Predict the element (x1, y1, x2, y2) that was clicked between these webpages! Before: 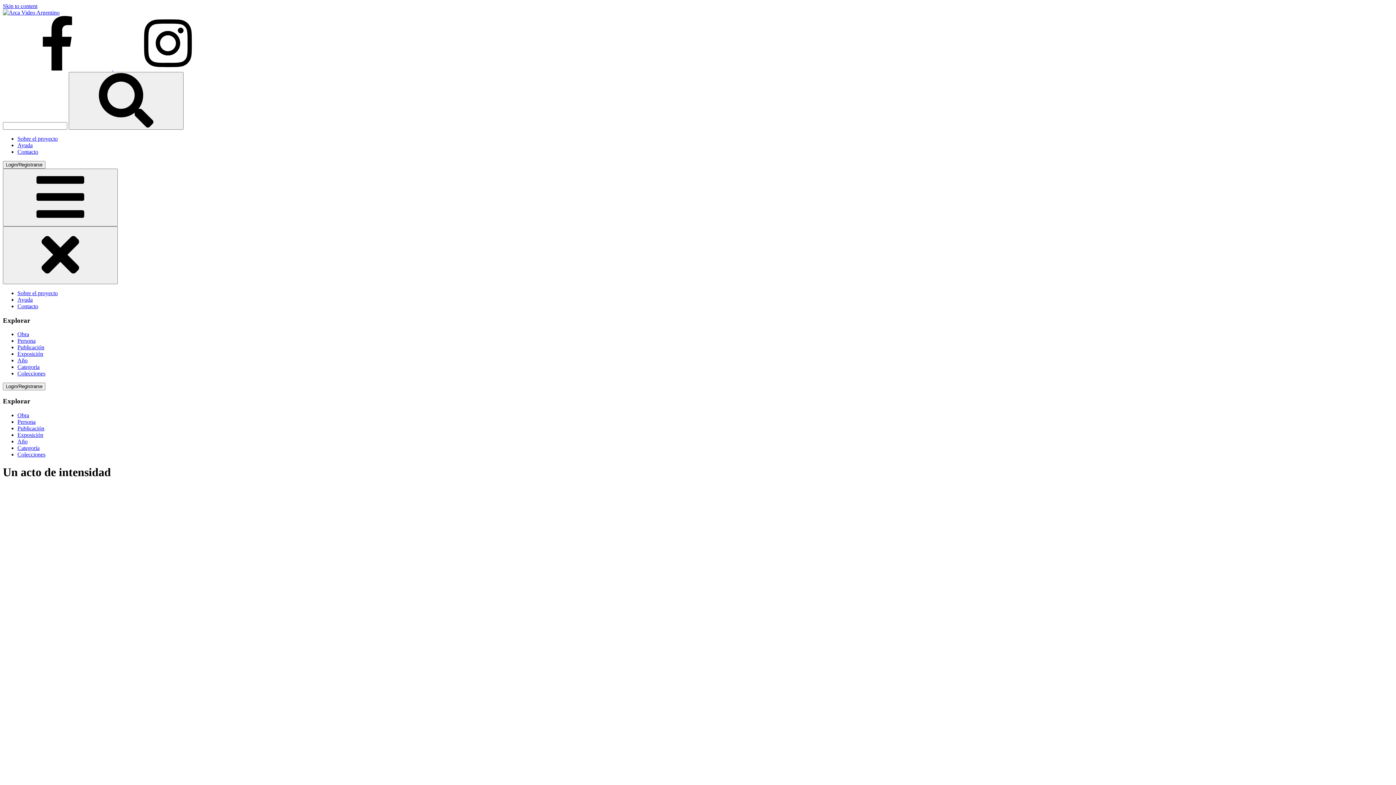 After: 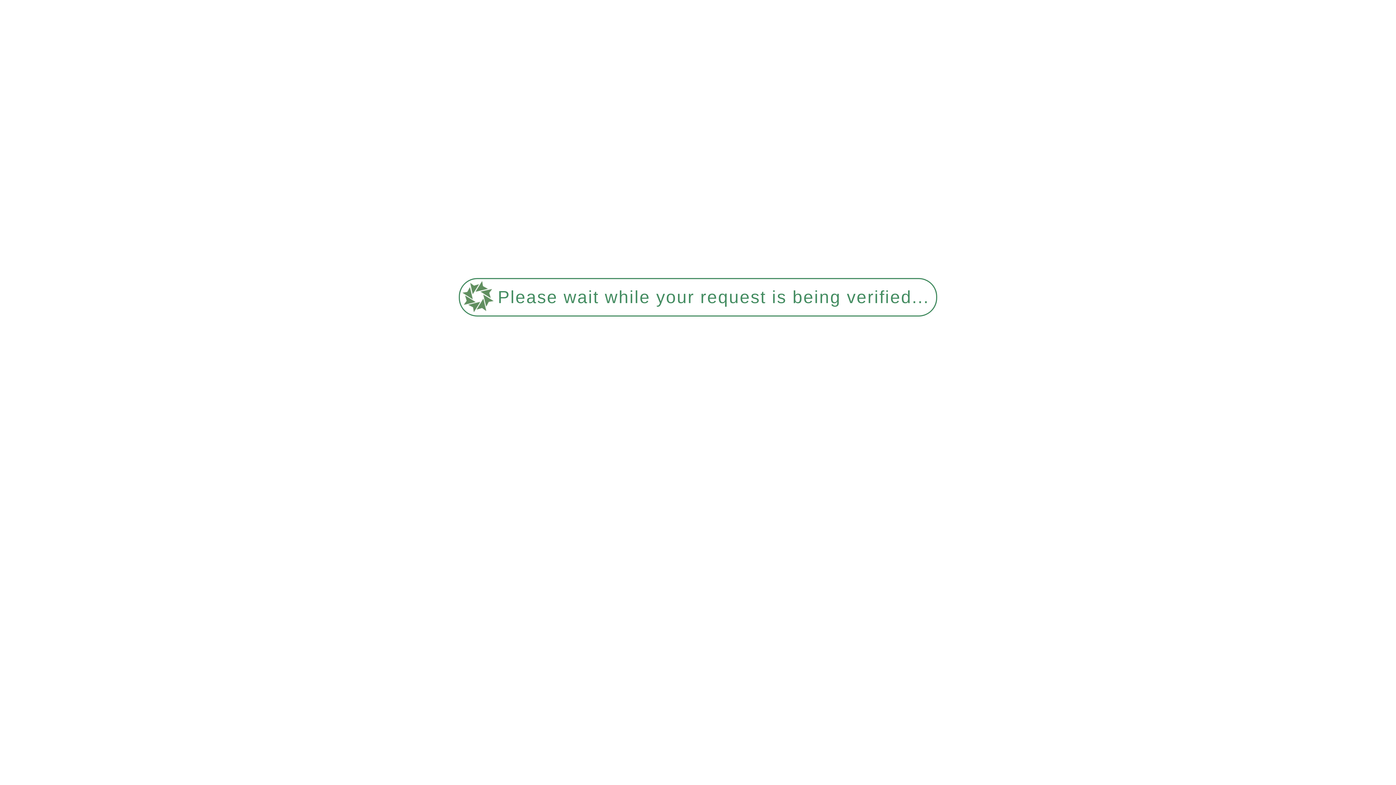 Action: bbox: (17, 296, 32, 302) label: Ayuda